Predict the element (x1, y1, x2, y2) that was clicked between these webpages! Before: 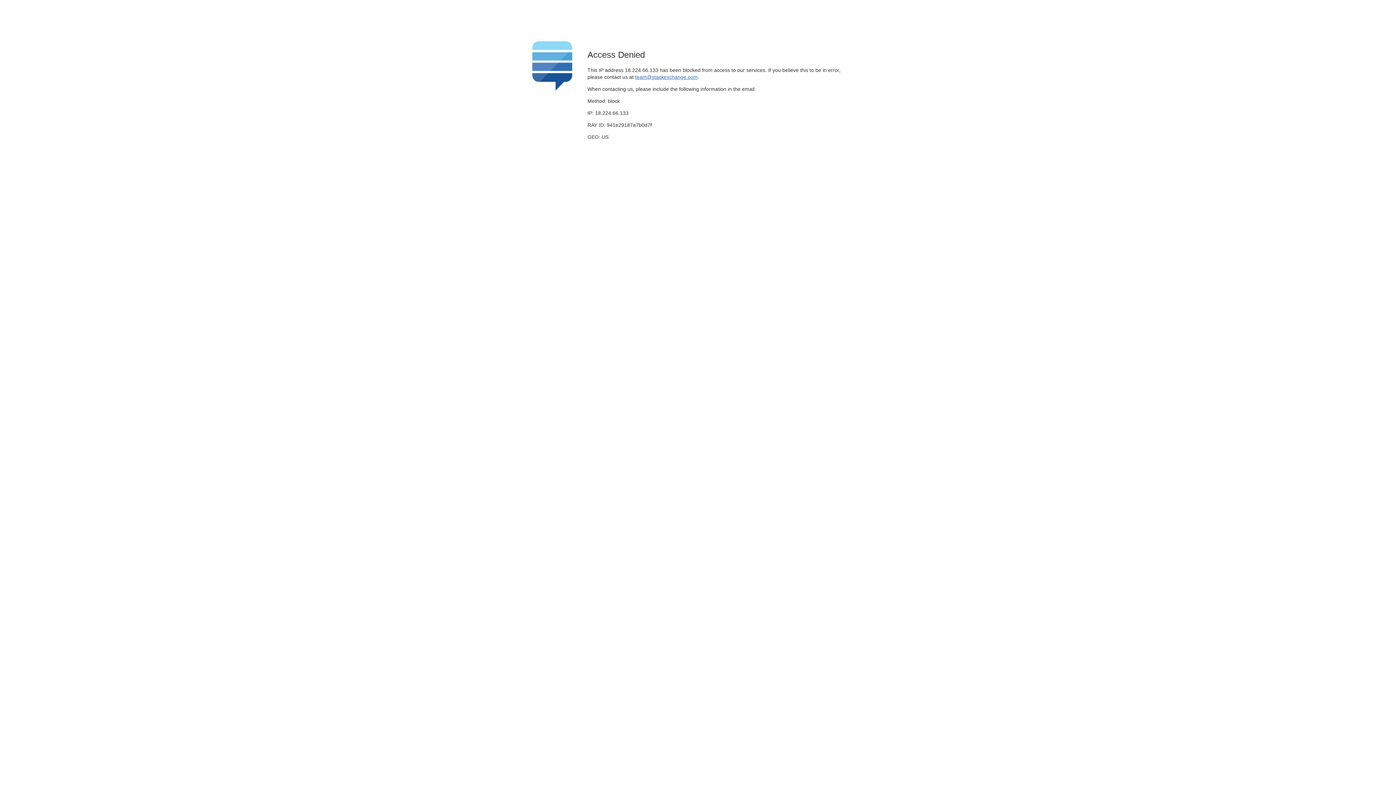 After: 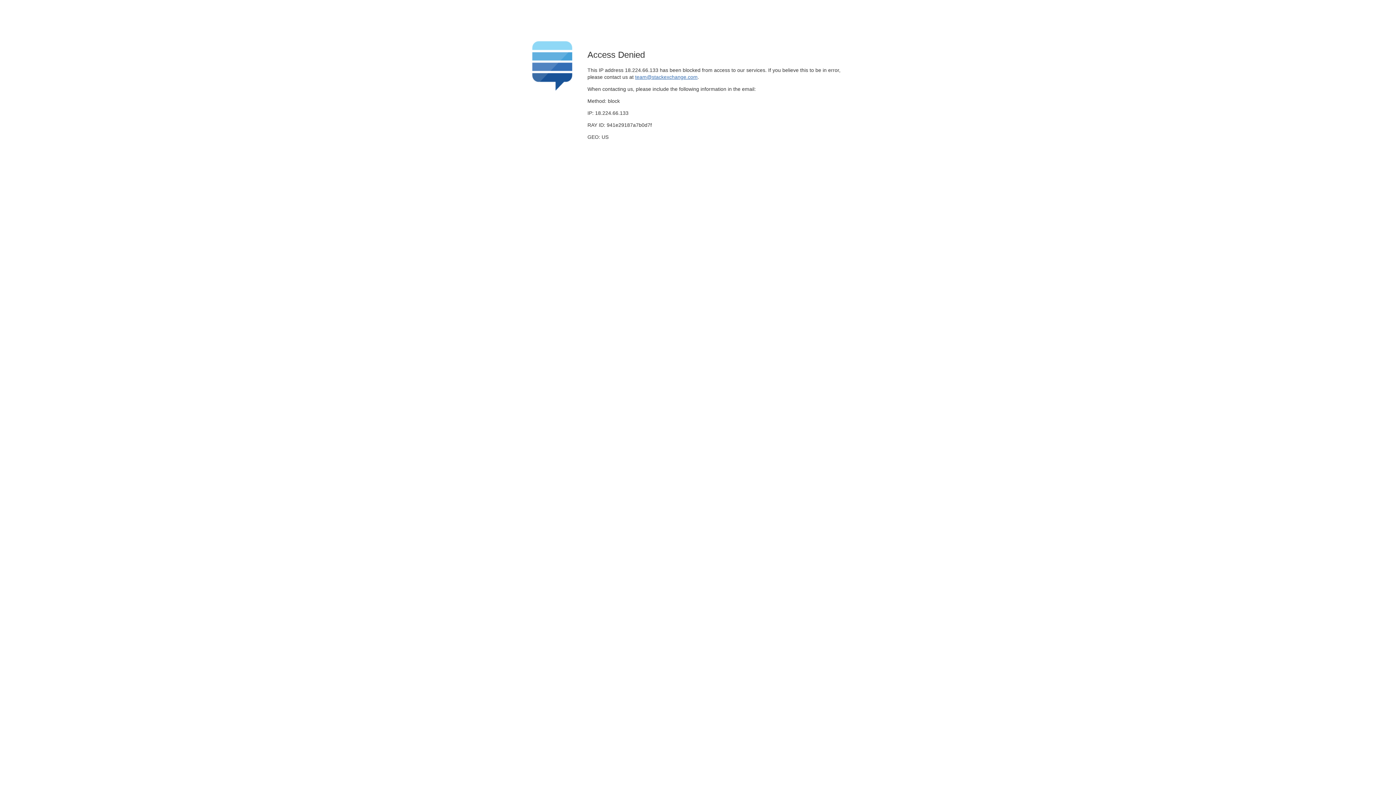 Action: label: team@stackexchange.com bbox: (635, 74, 697, 79)